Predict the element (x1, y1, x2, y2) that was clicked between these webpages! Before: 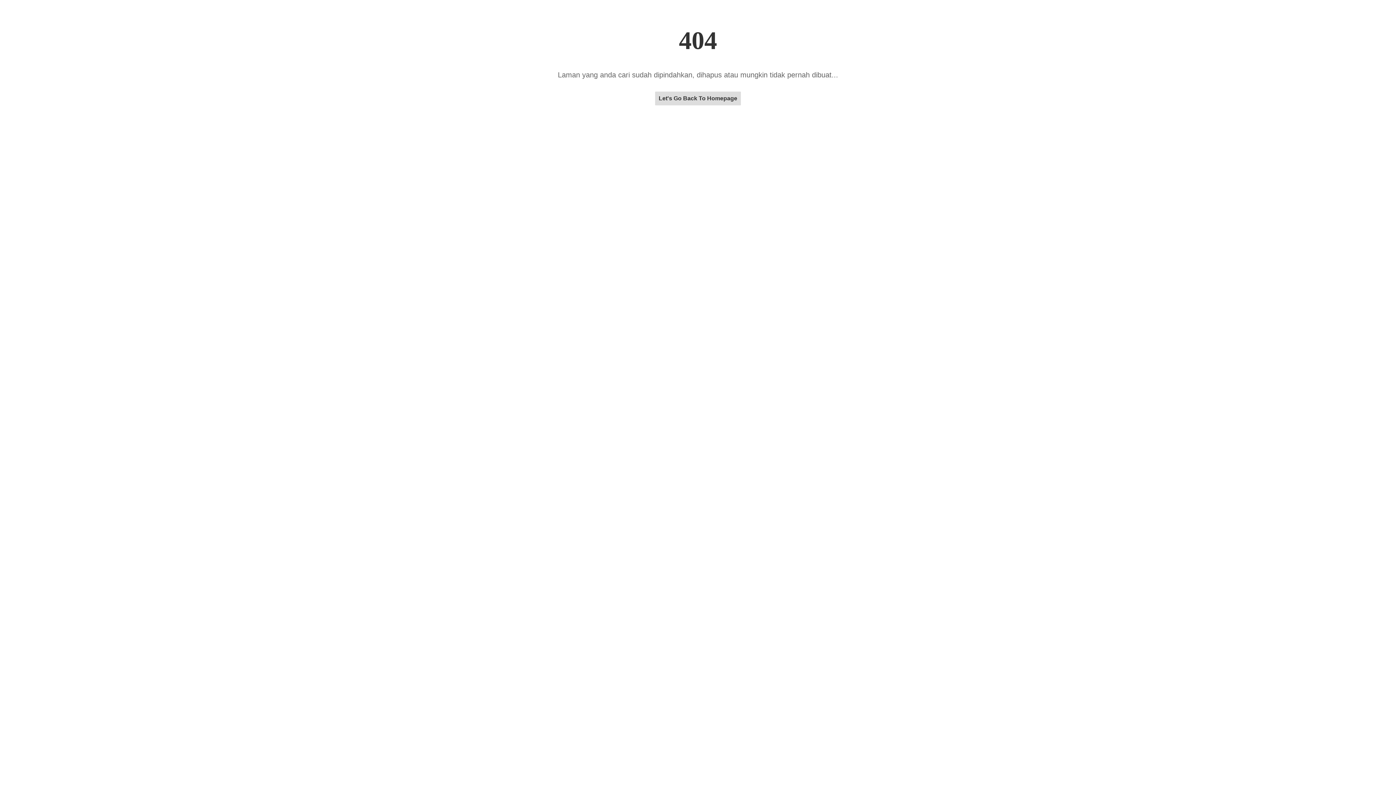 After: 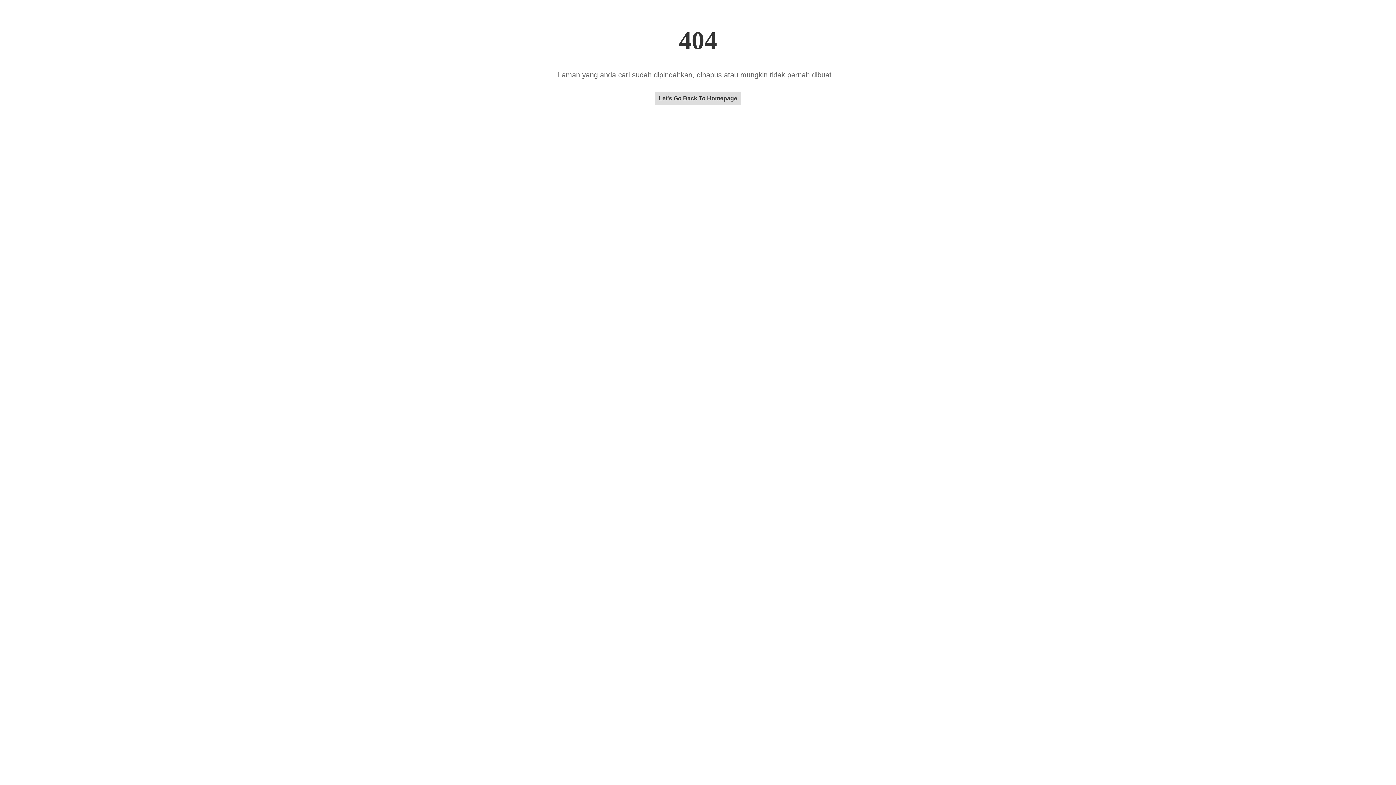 Action: bbox: (655, 95, 741, 101) label: Let's Go Back To Homepage